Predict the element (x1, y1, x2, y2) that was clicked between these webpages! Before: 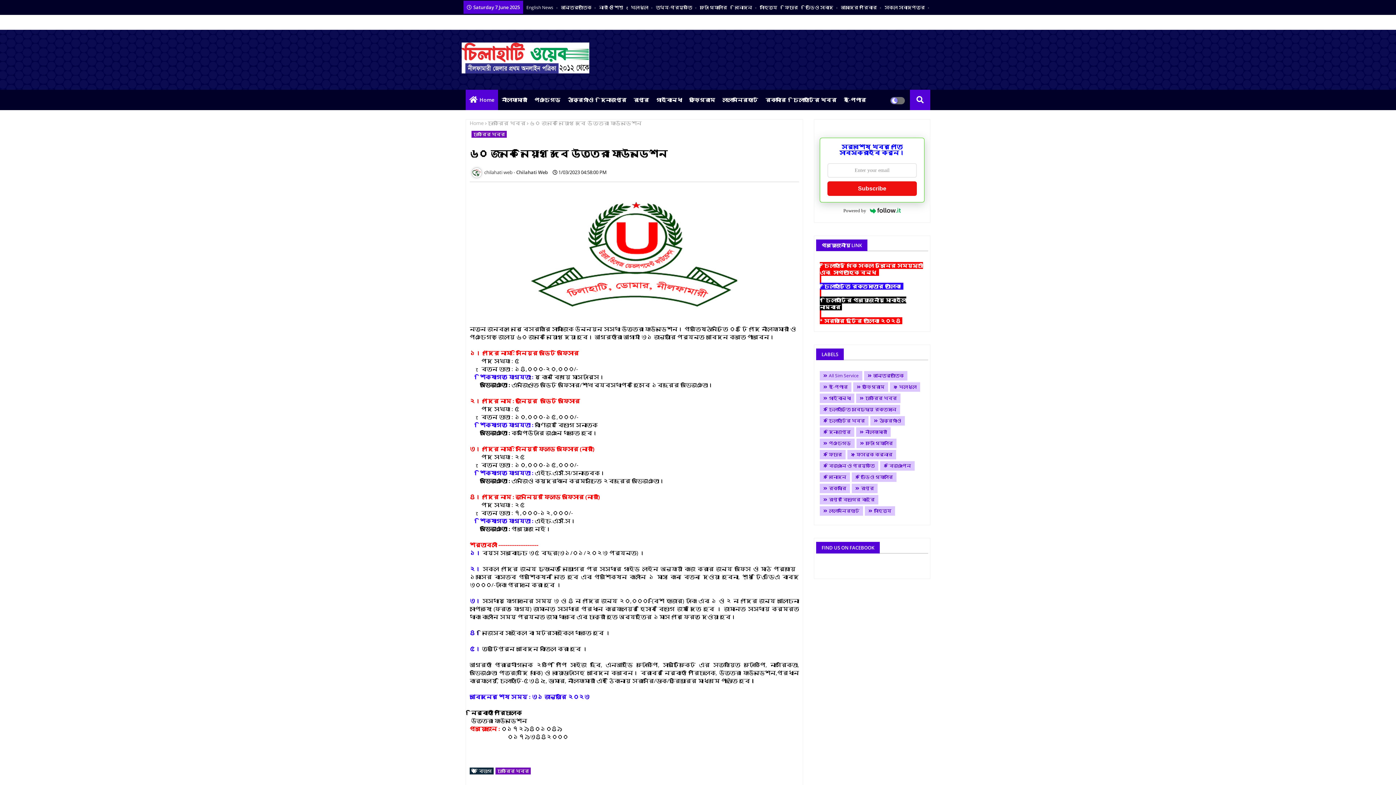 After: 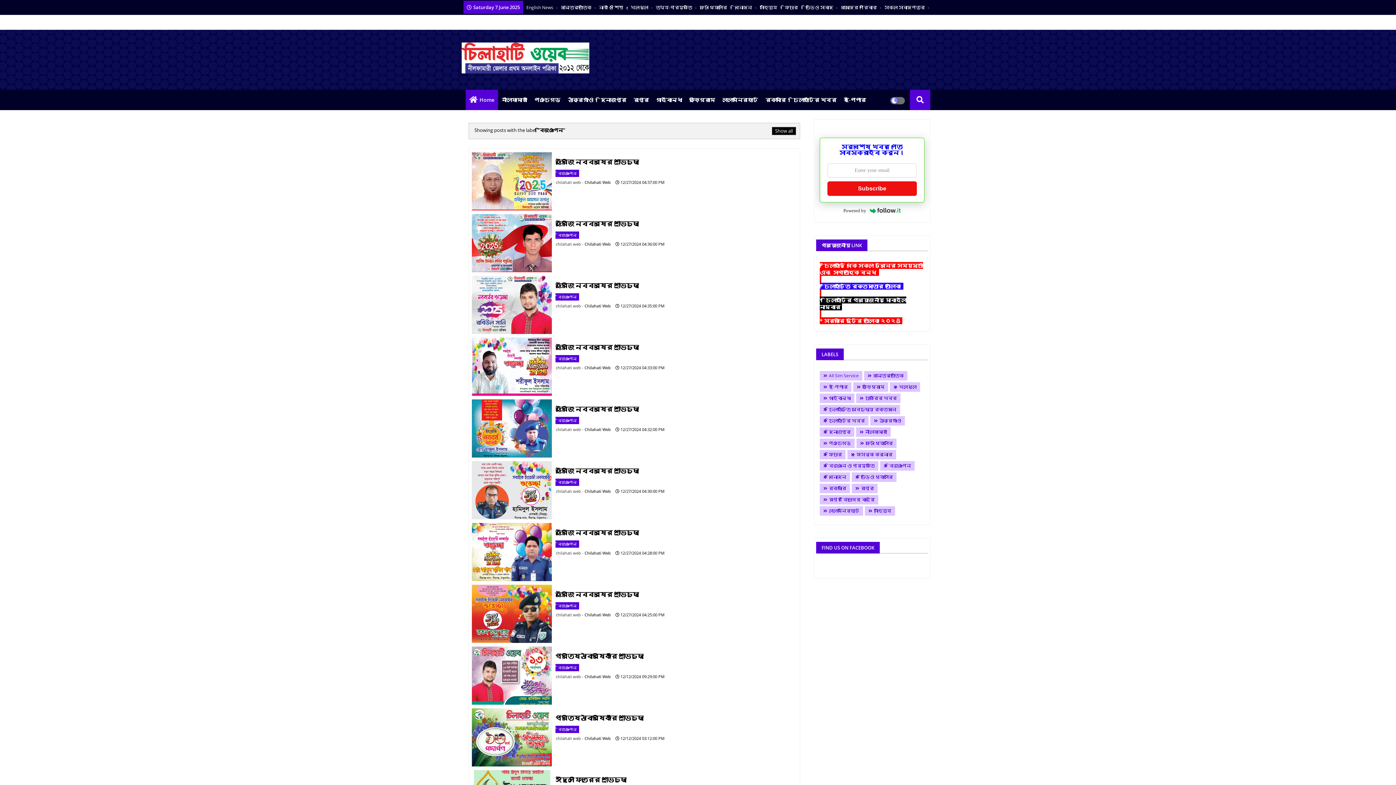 Action: label: বিজ্ঞাপন bbox: (880, 461, 914, 470)